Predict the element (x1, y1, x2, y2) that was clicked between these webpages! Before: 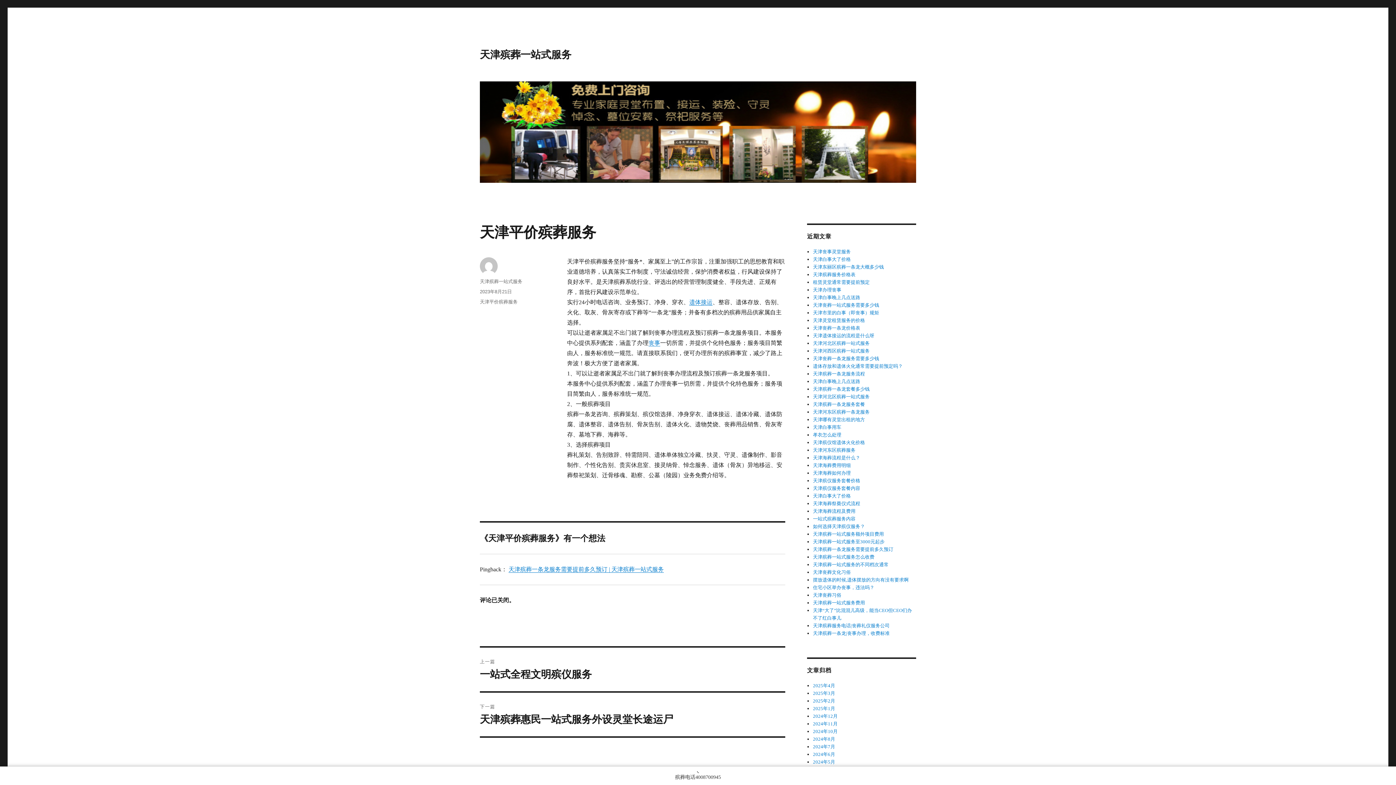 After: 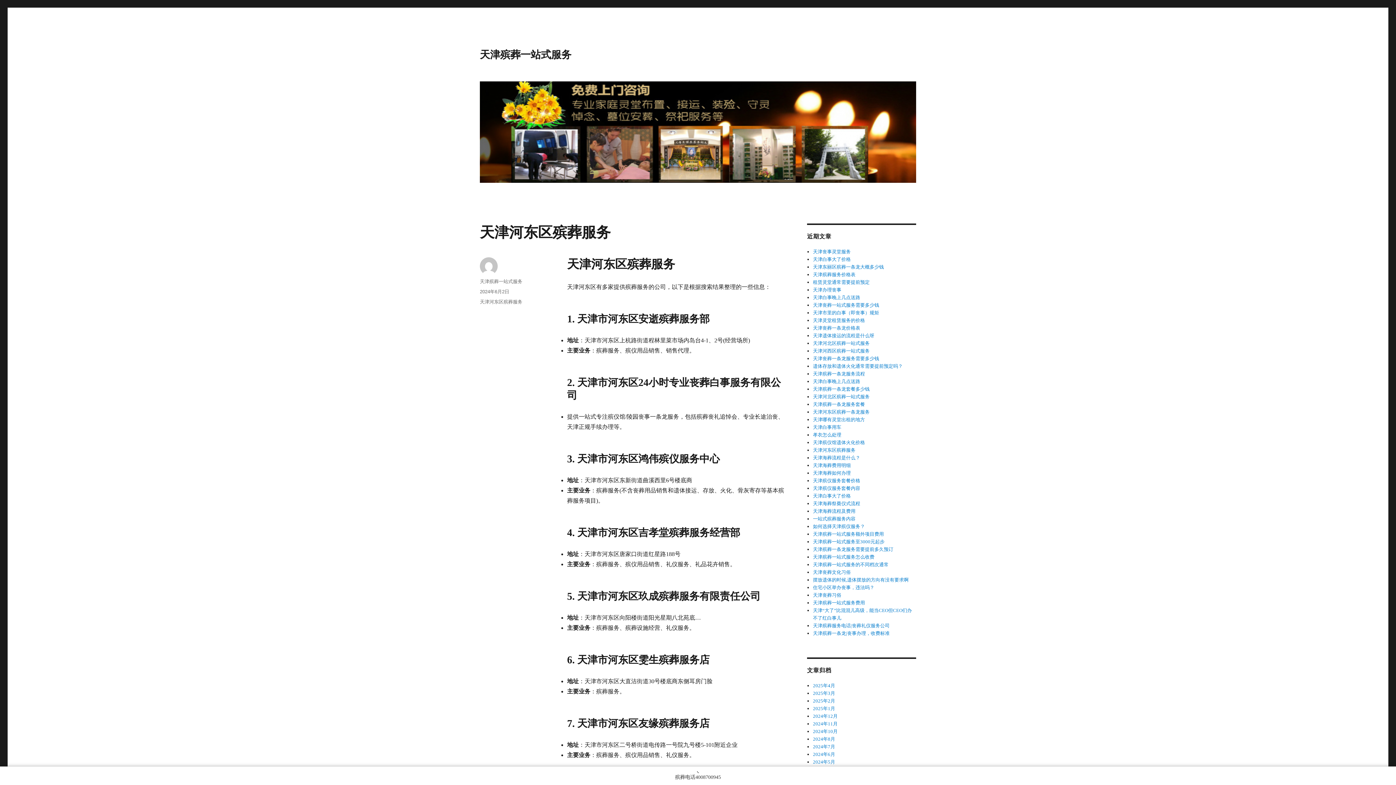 Action: bbox: (813, 447, 855, 453) label: 天津河东区殡葬服务